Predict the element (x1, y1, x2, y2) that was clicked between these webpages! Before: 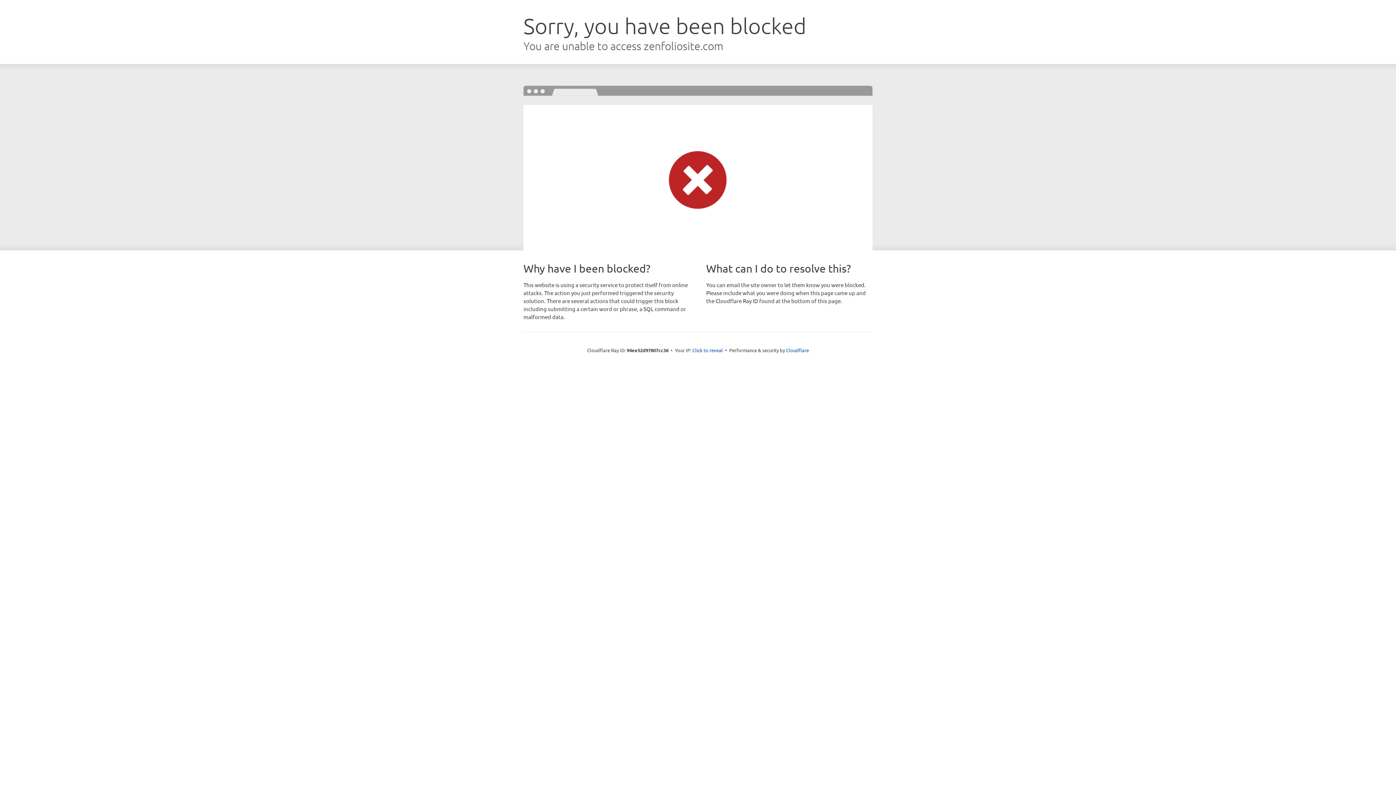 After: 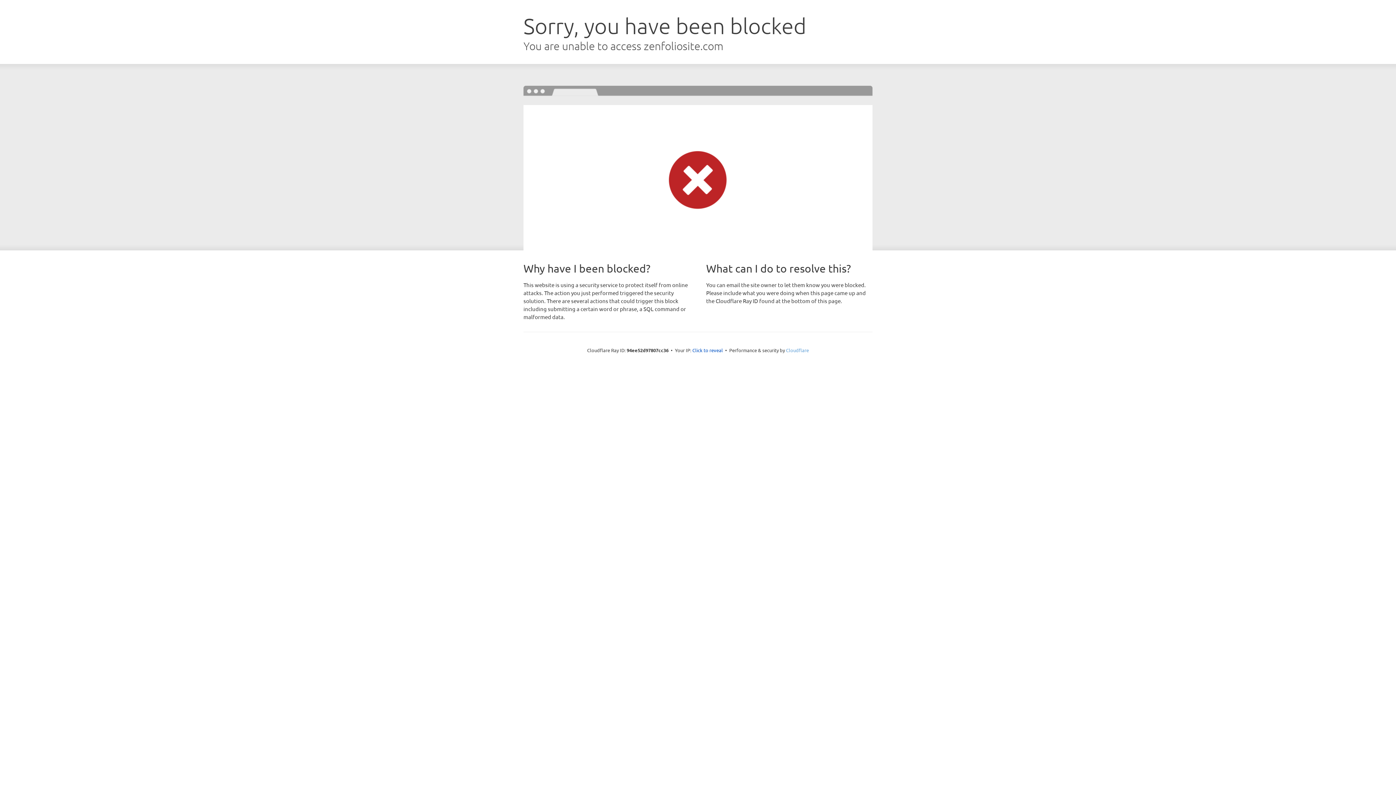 Action: label: Cloudflare bbox: (786, 347, 809, 353)